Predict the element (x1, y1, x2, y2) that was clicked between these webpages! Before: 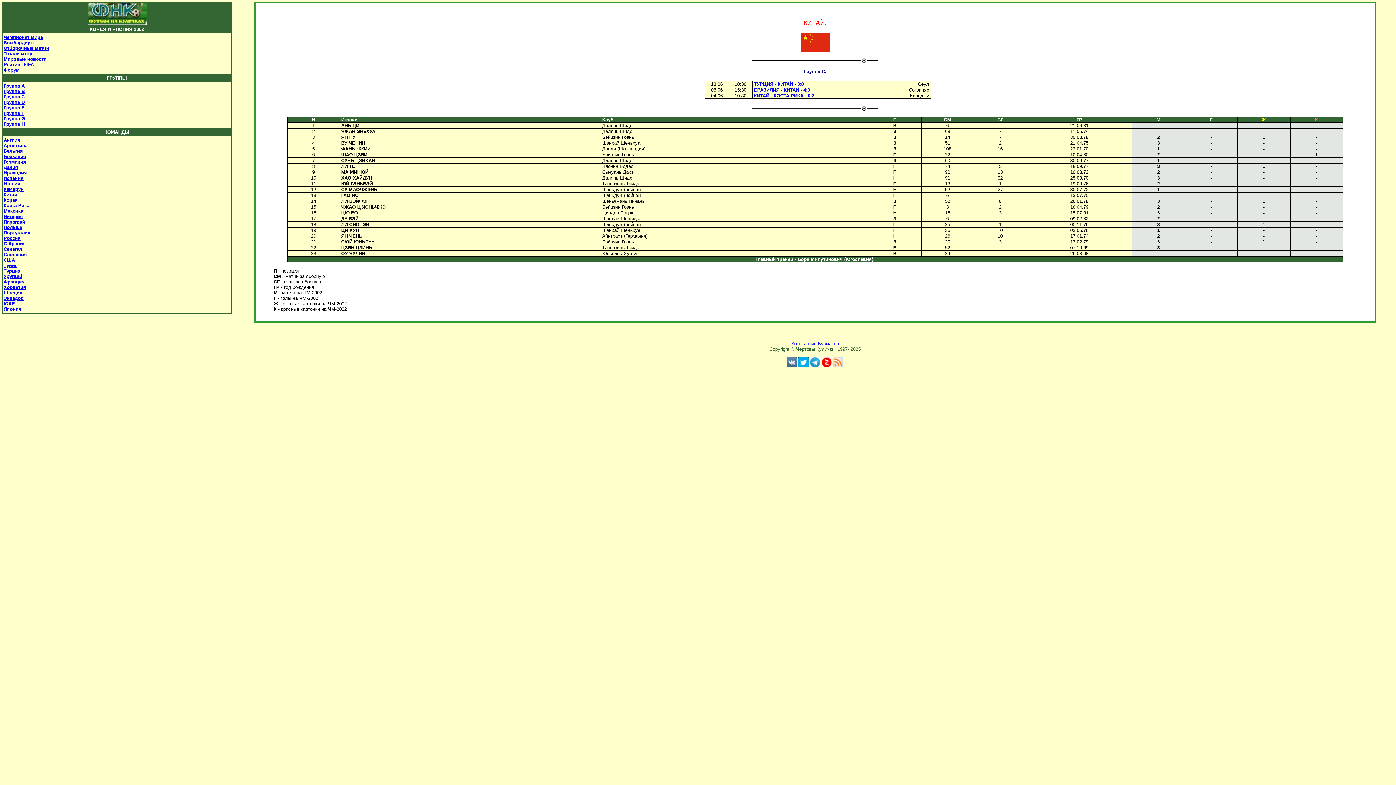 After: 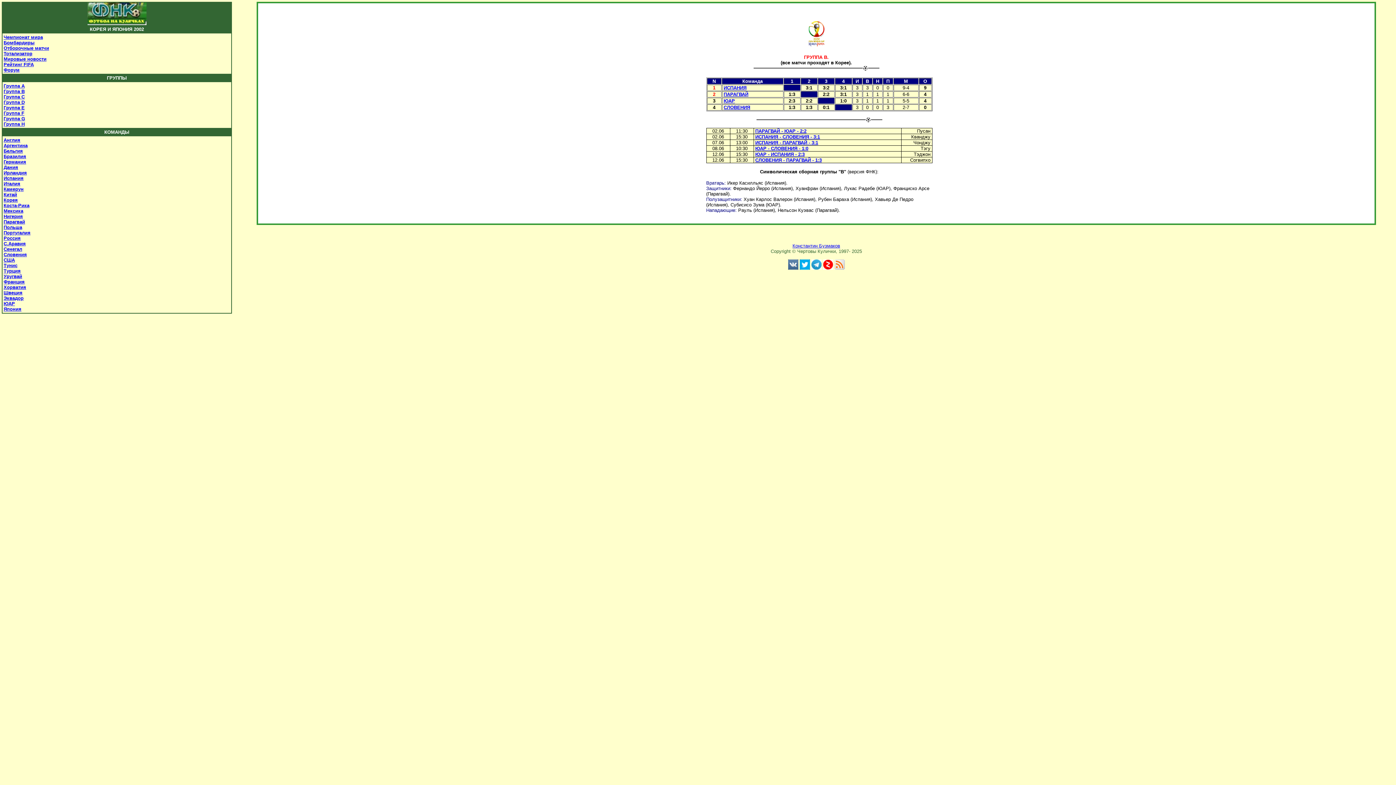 Action: label: Группа B bbox: (3, 88, 24, 94)